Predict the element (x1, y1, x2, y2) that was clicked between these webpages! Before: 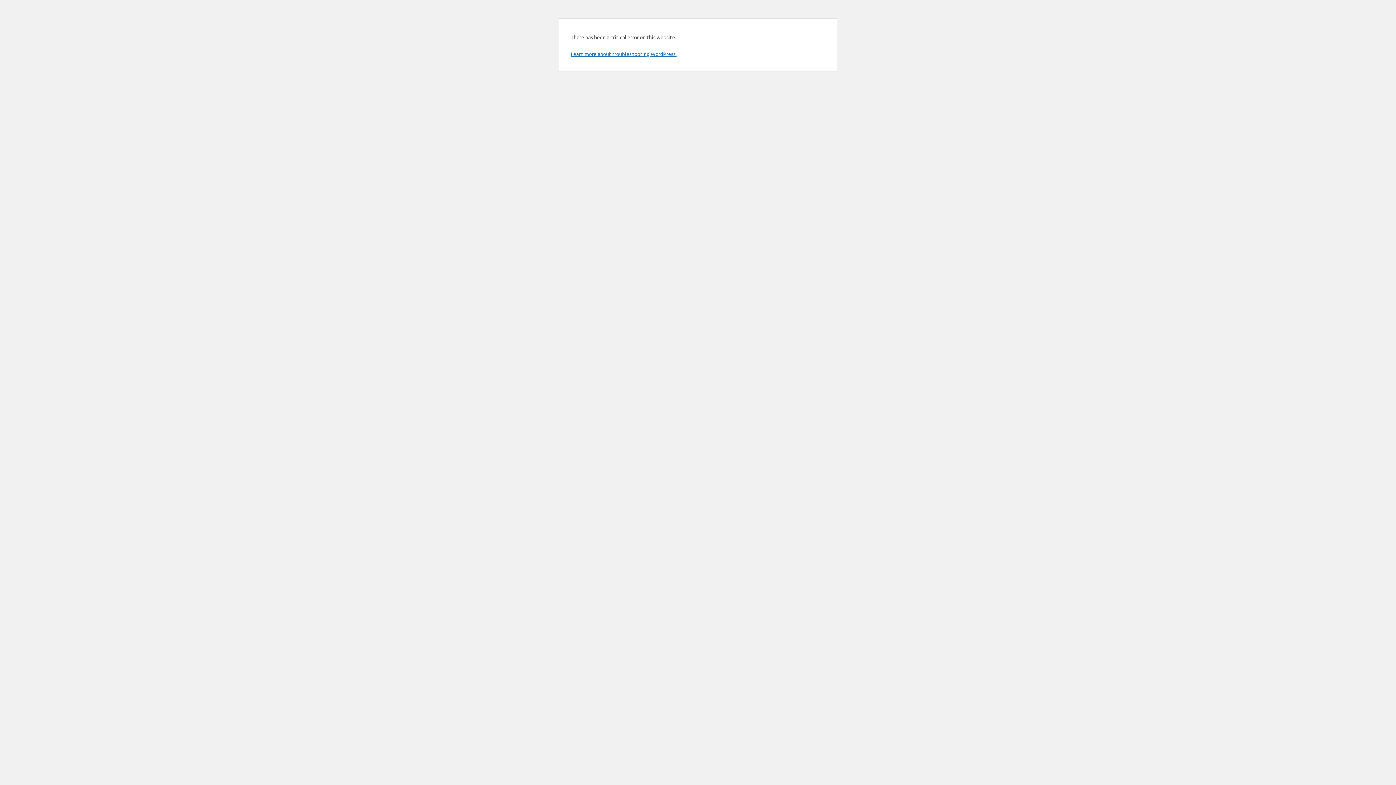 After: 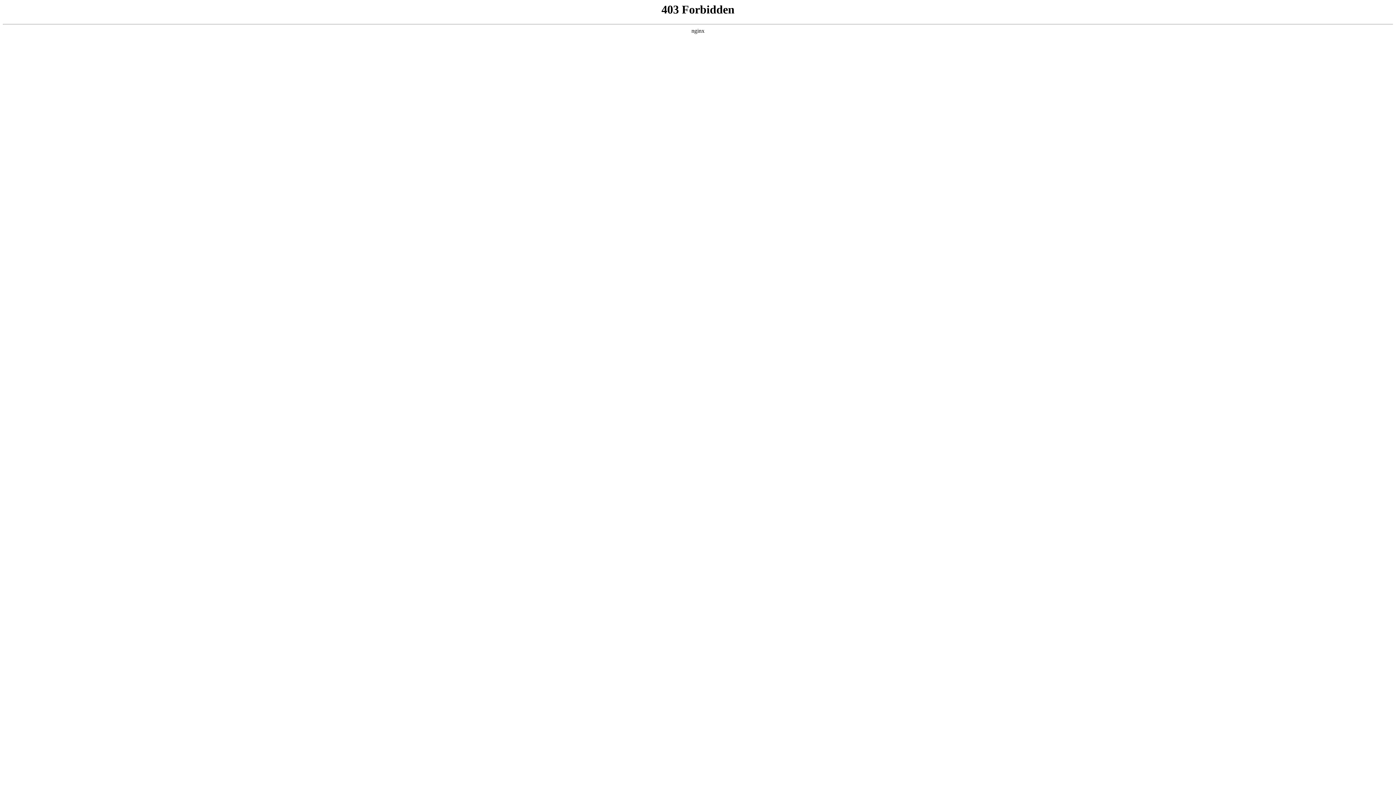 Action: bbox: (570, 50, 676, 57) label: Learn more about troubleshooting WordPress.